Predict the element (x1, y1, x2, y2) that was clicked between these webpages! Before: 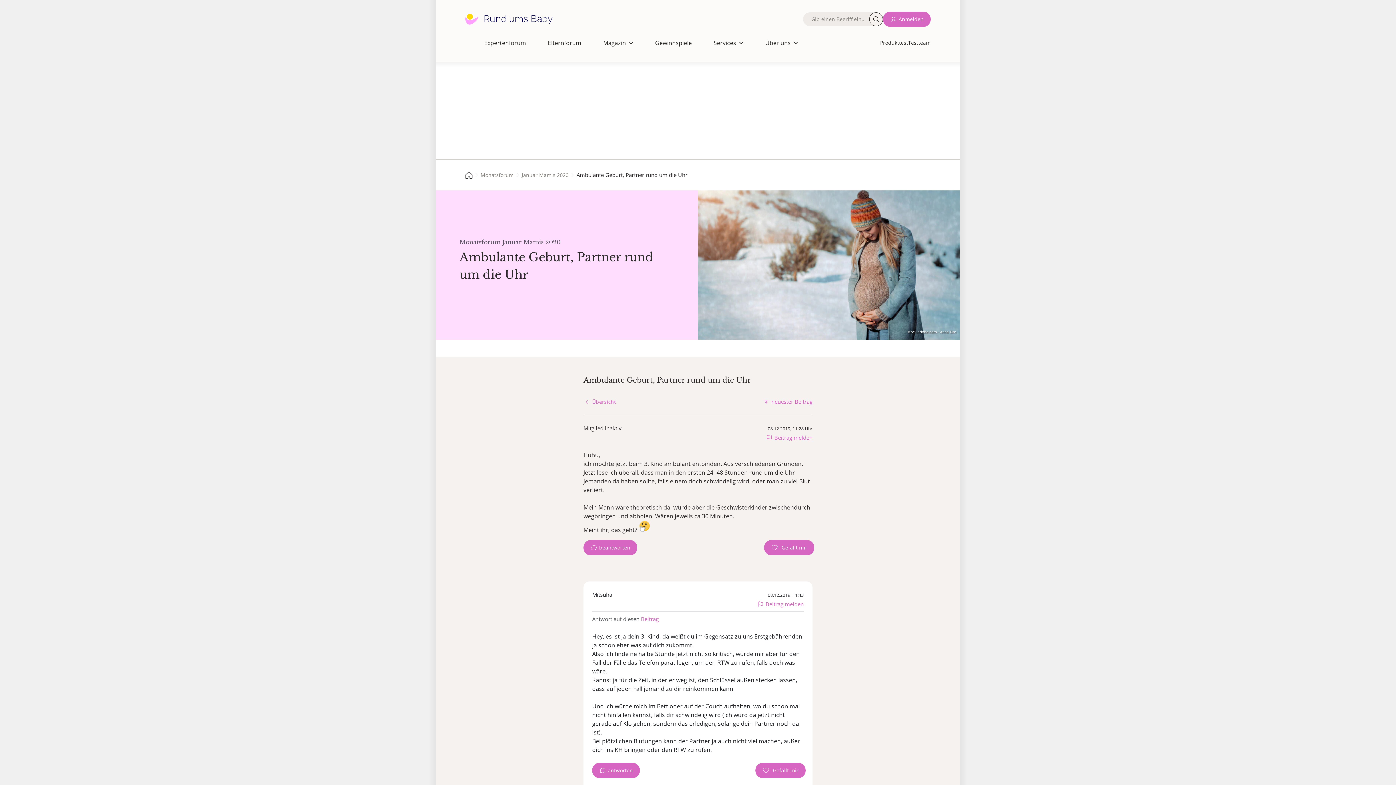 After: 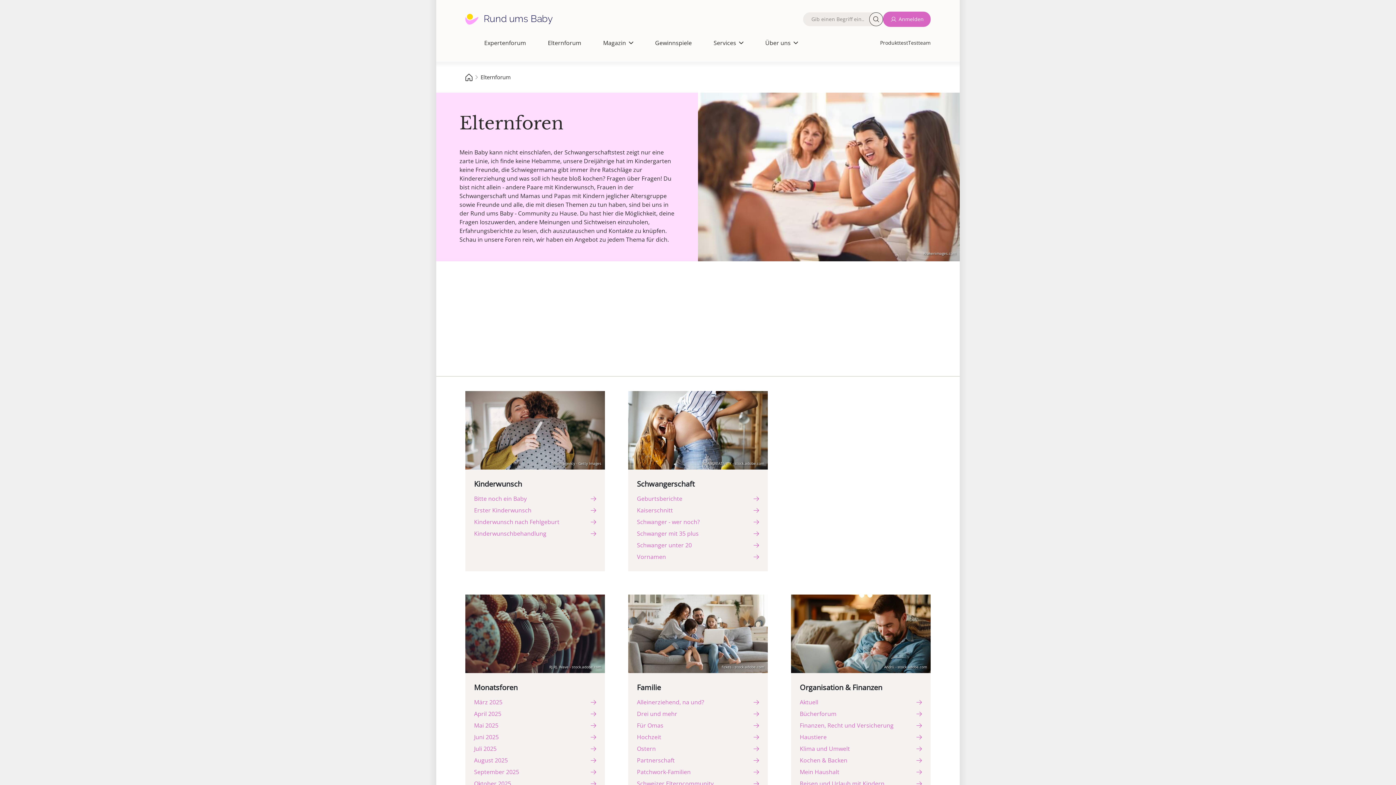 Action: bbox: (548, 38, 581, 47) label: Elternforum